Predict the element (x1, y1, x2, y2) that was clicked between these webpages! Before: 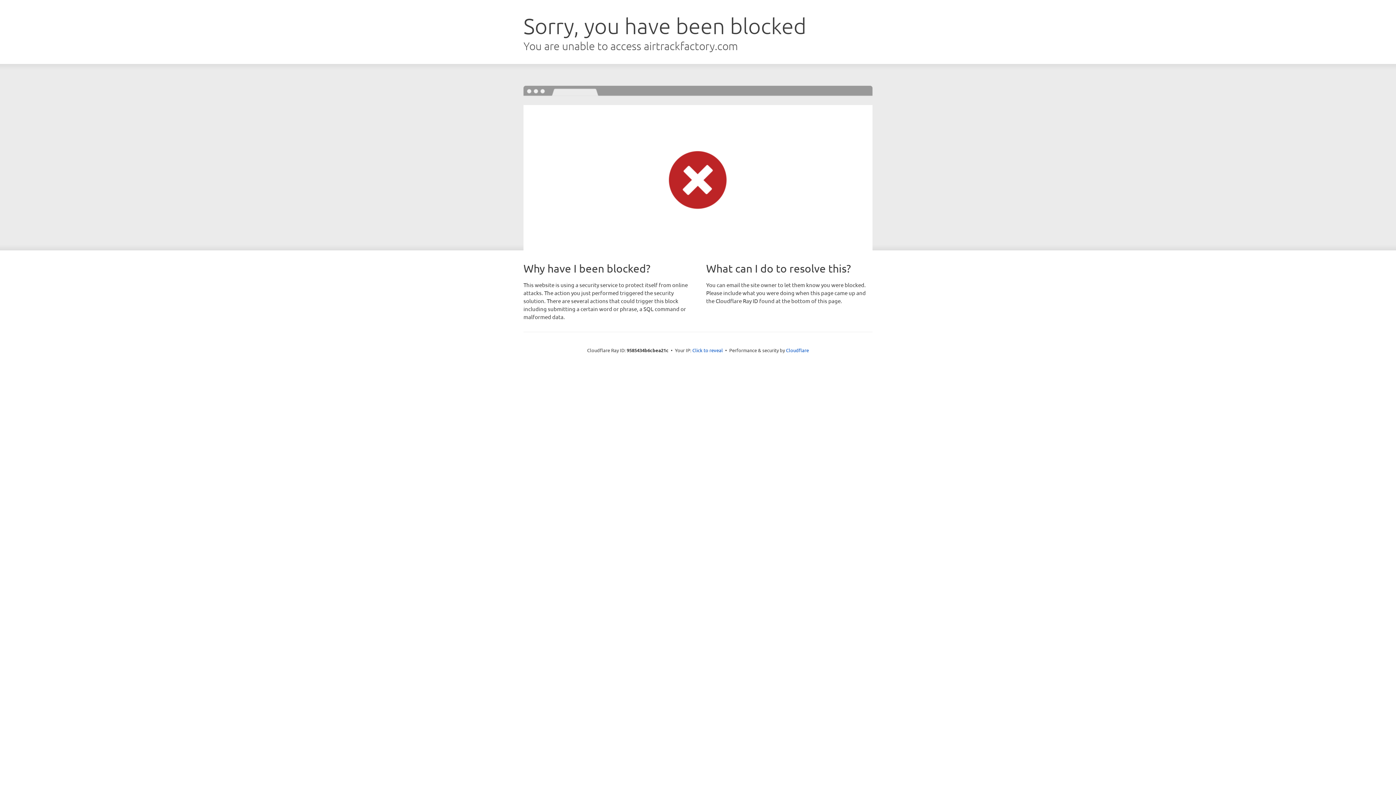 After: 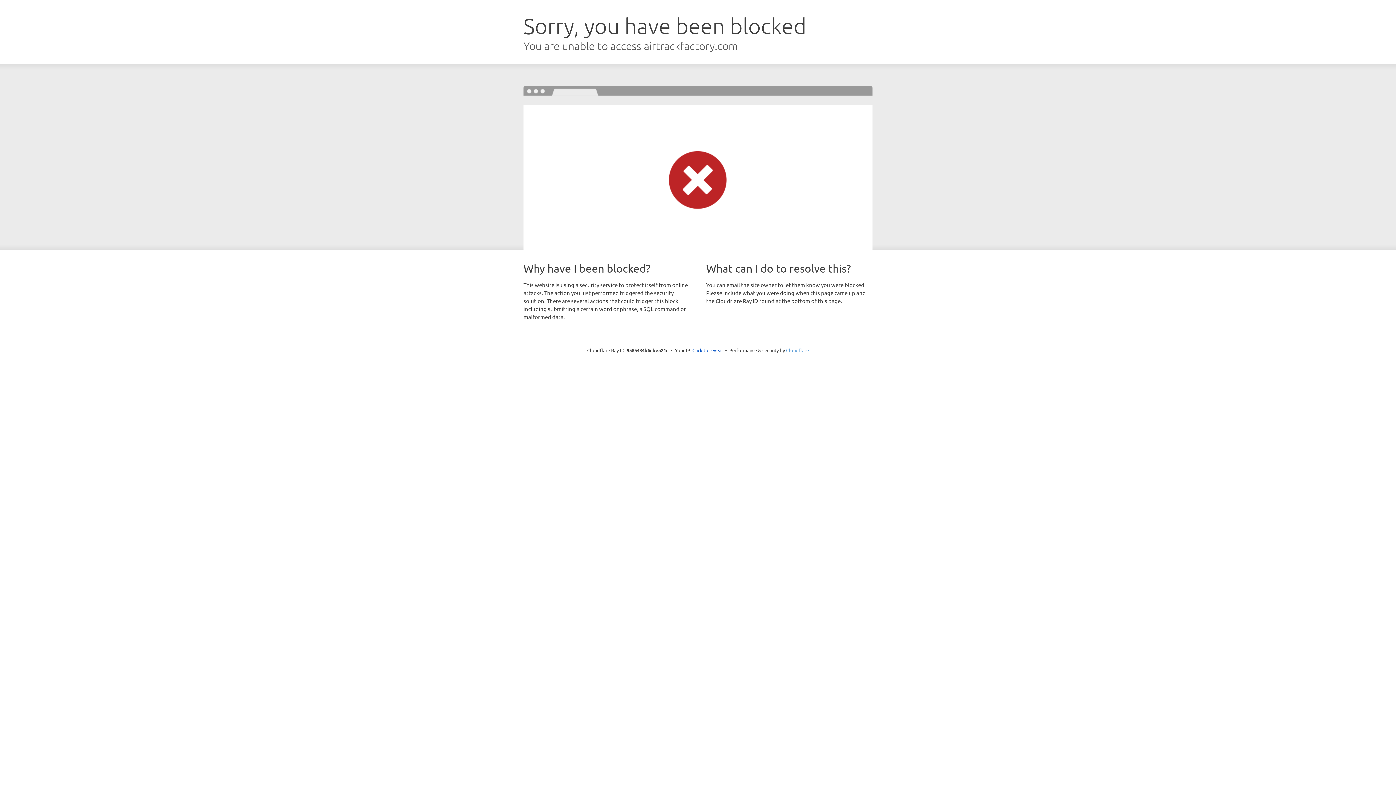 Action: bbox: (786, 347, 809, 353) label: Cloudflare